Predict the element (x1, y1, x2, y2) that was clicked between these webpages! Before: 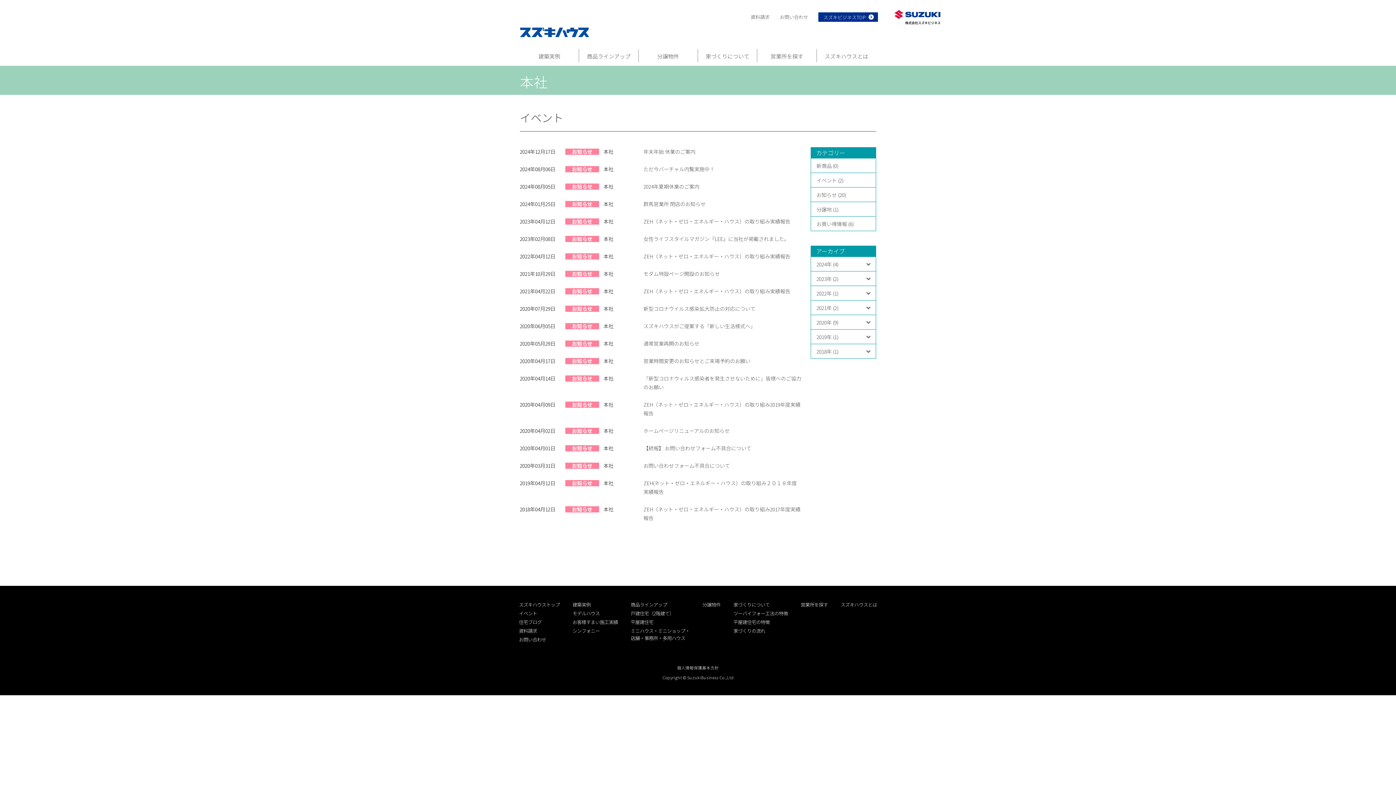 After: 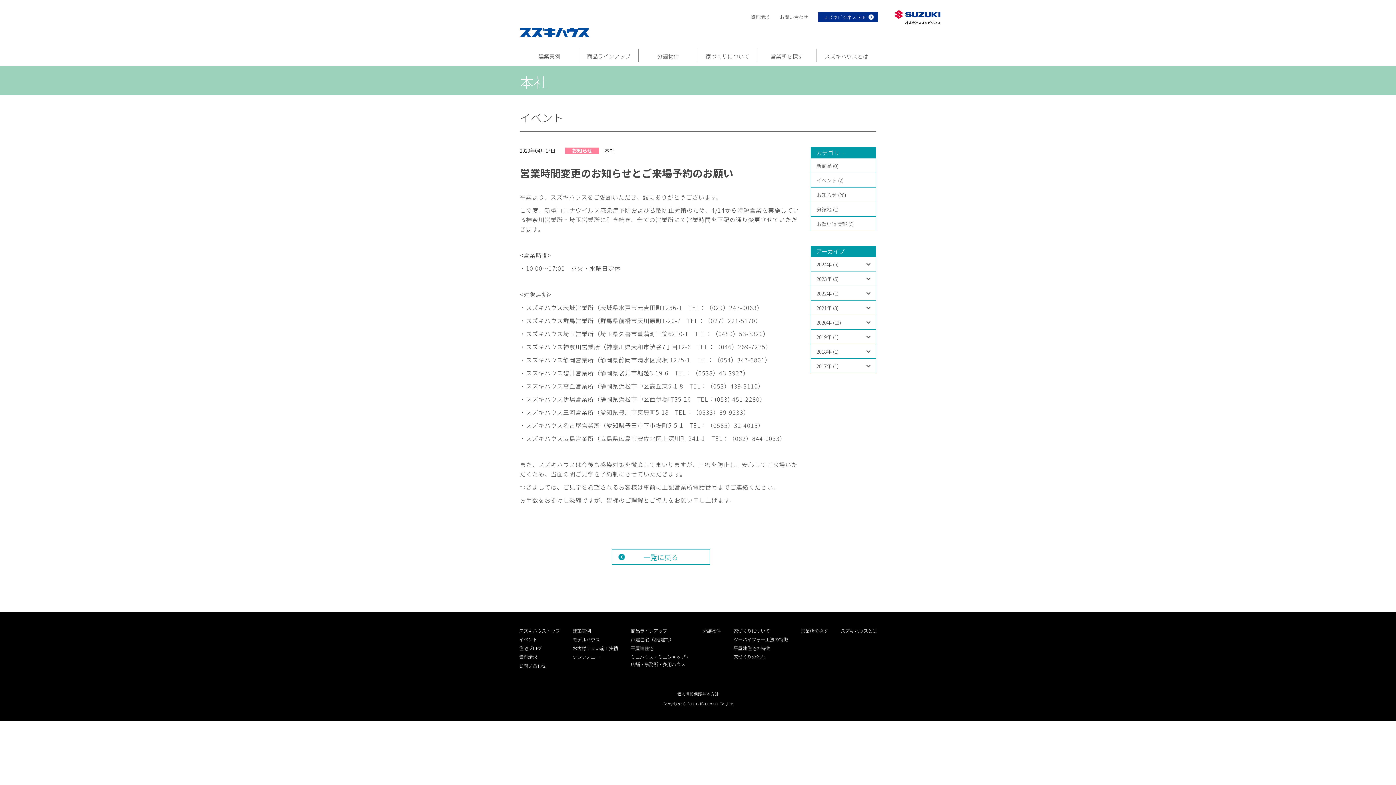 Action: bbox: (643, 357, 750, 364) label: 営業時間変更のお知らせとご来場予約のお願い